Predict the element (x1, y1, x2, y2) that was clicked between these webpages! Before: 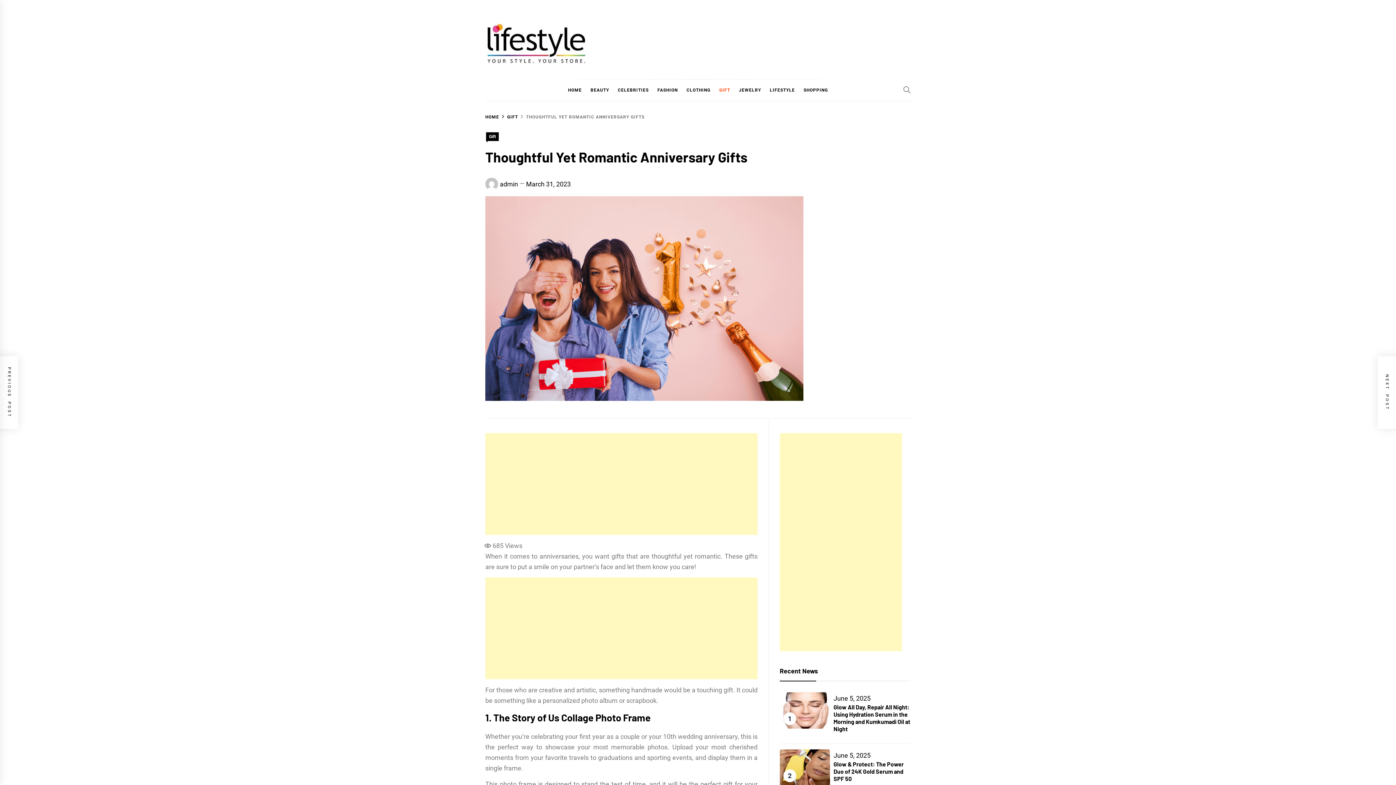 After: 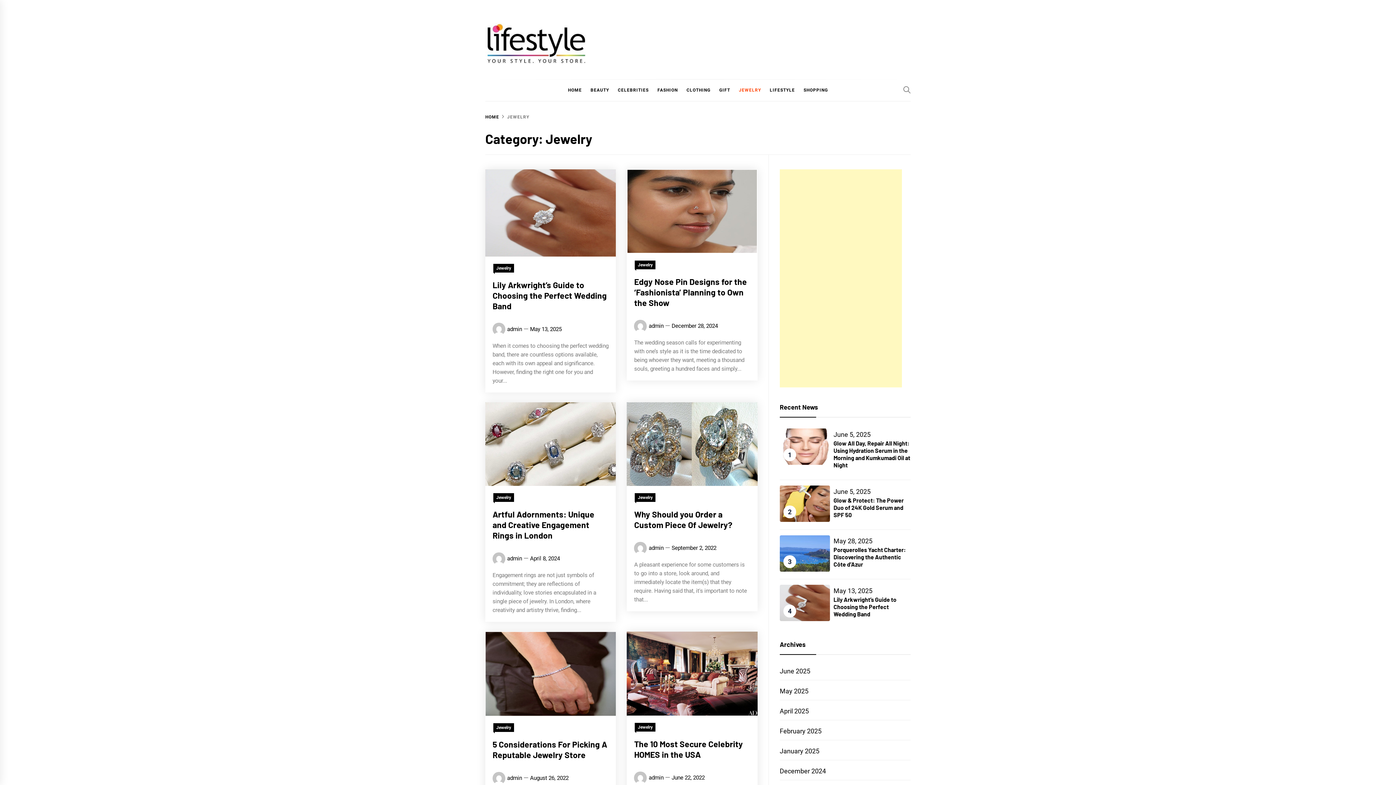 Action: bbox: (735, 79, 764, 101) label: JEWELRY